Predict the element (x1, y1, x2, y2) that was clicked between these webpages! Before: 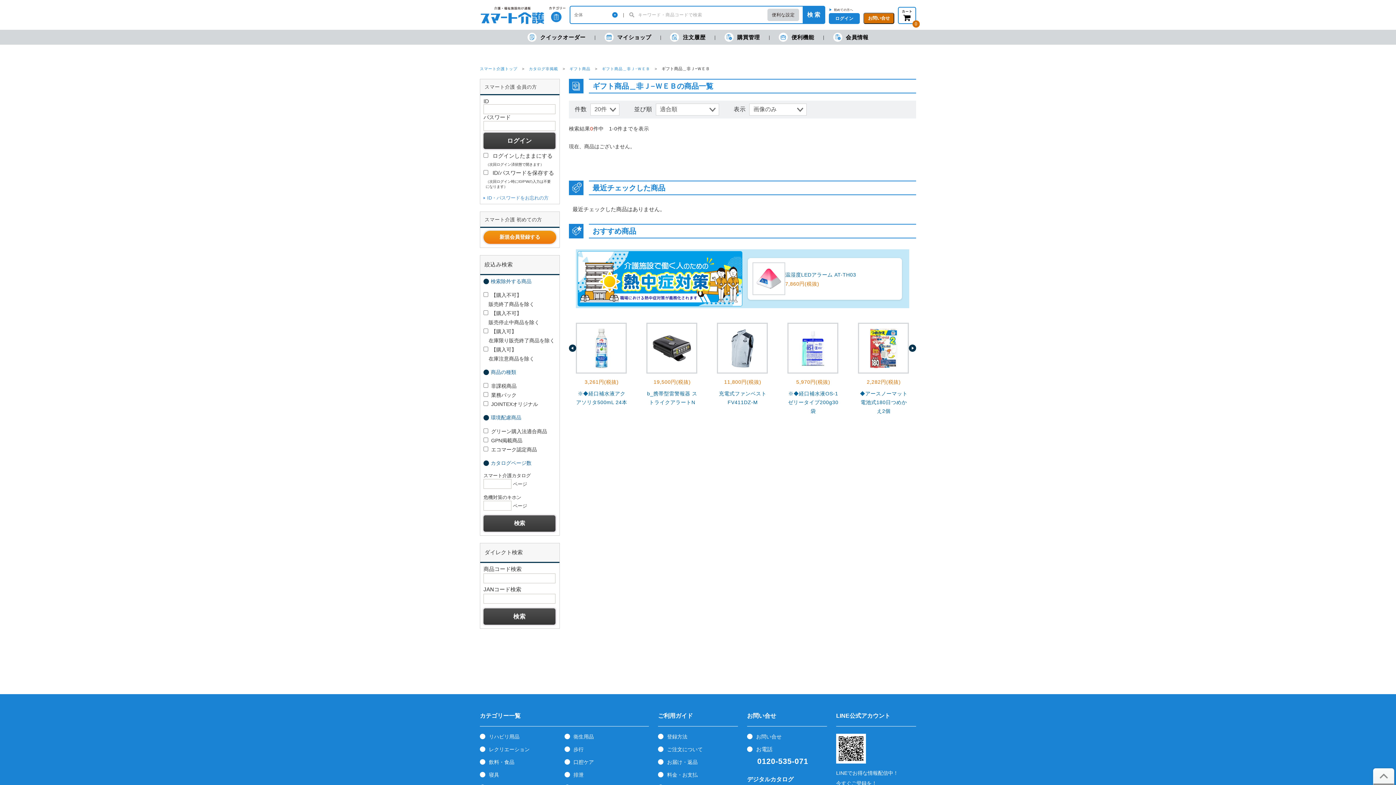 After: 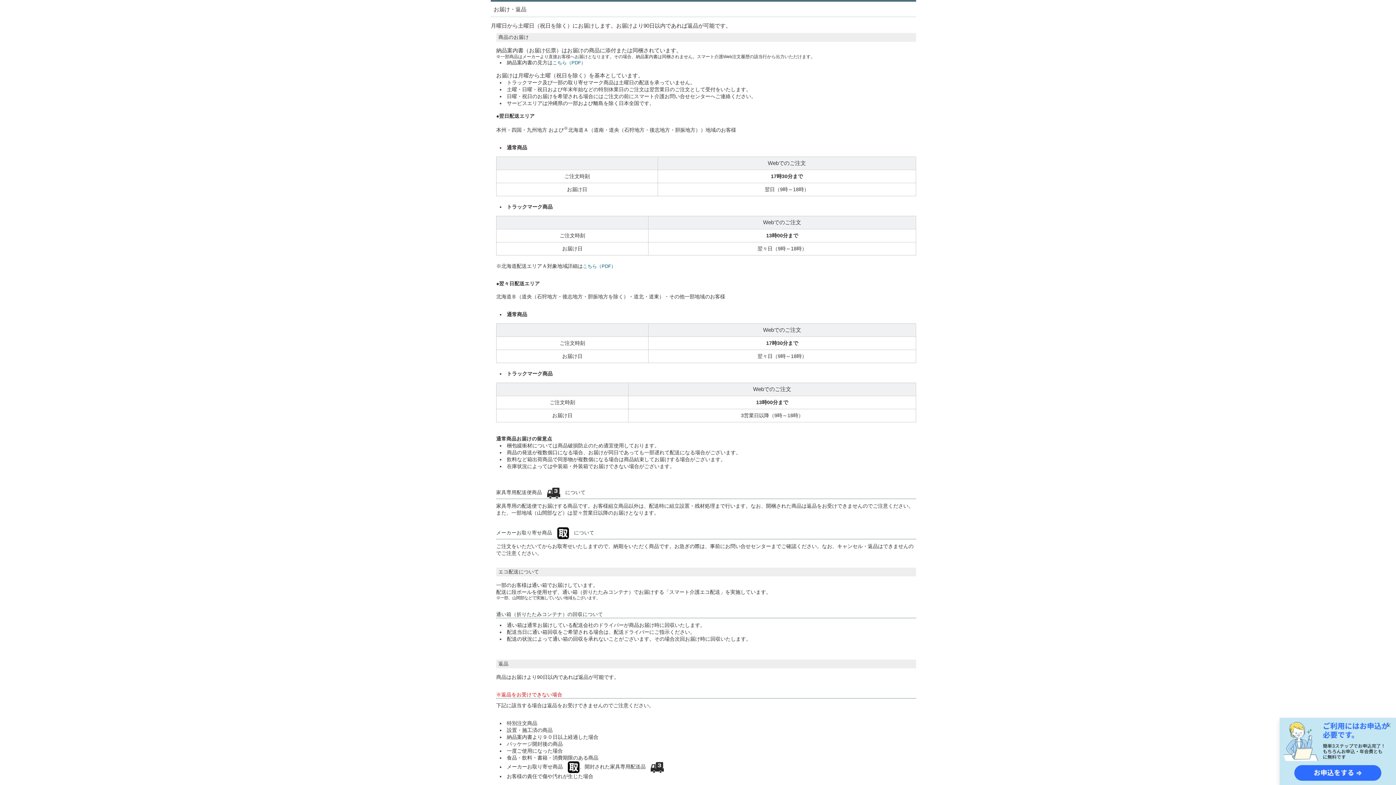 Action: bbox: (667, 759, 697, 764) label: お届け・返品